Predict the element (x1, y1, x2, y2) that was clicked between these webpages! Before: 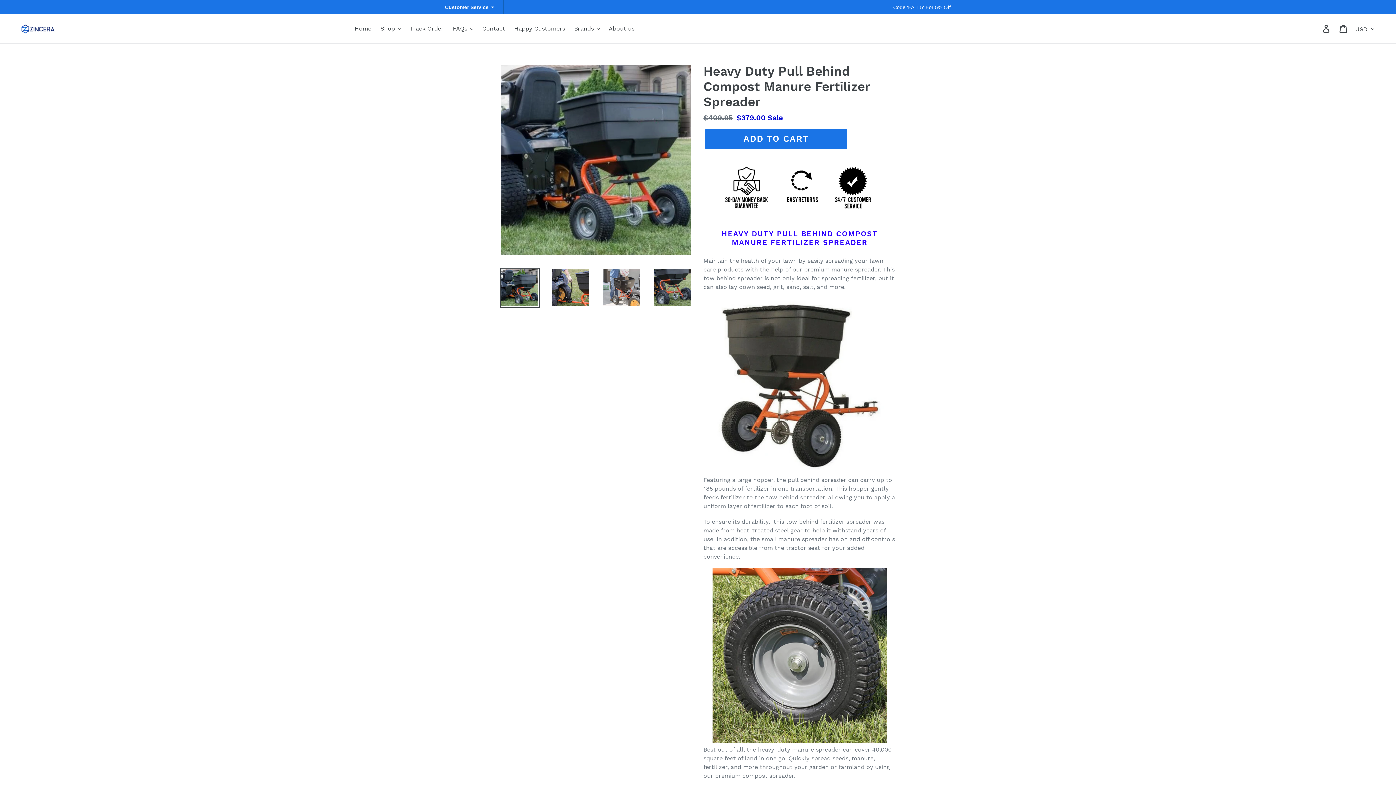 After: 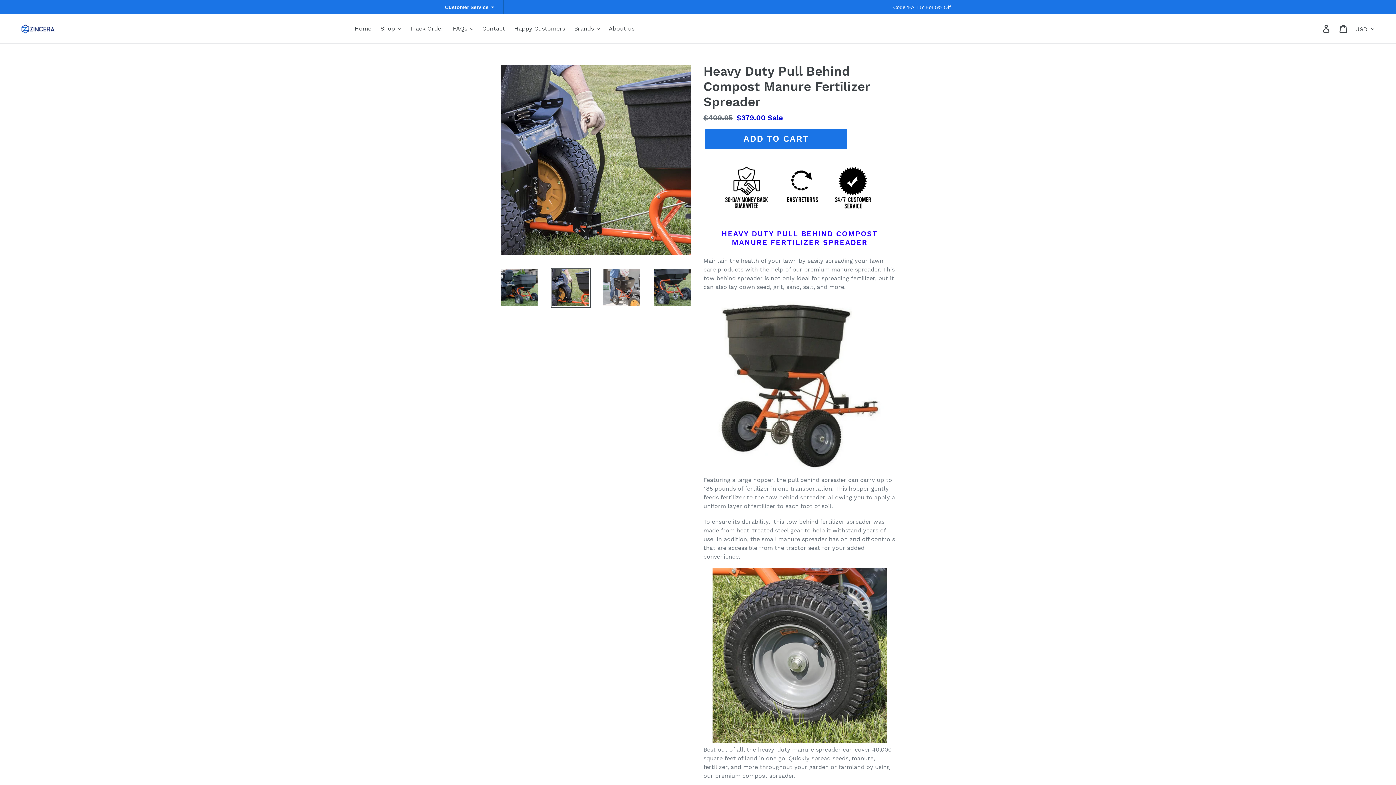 Action: bbox: (550, 268, 590, 308)